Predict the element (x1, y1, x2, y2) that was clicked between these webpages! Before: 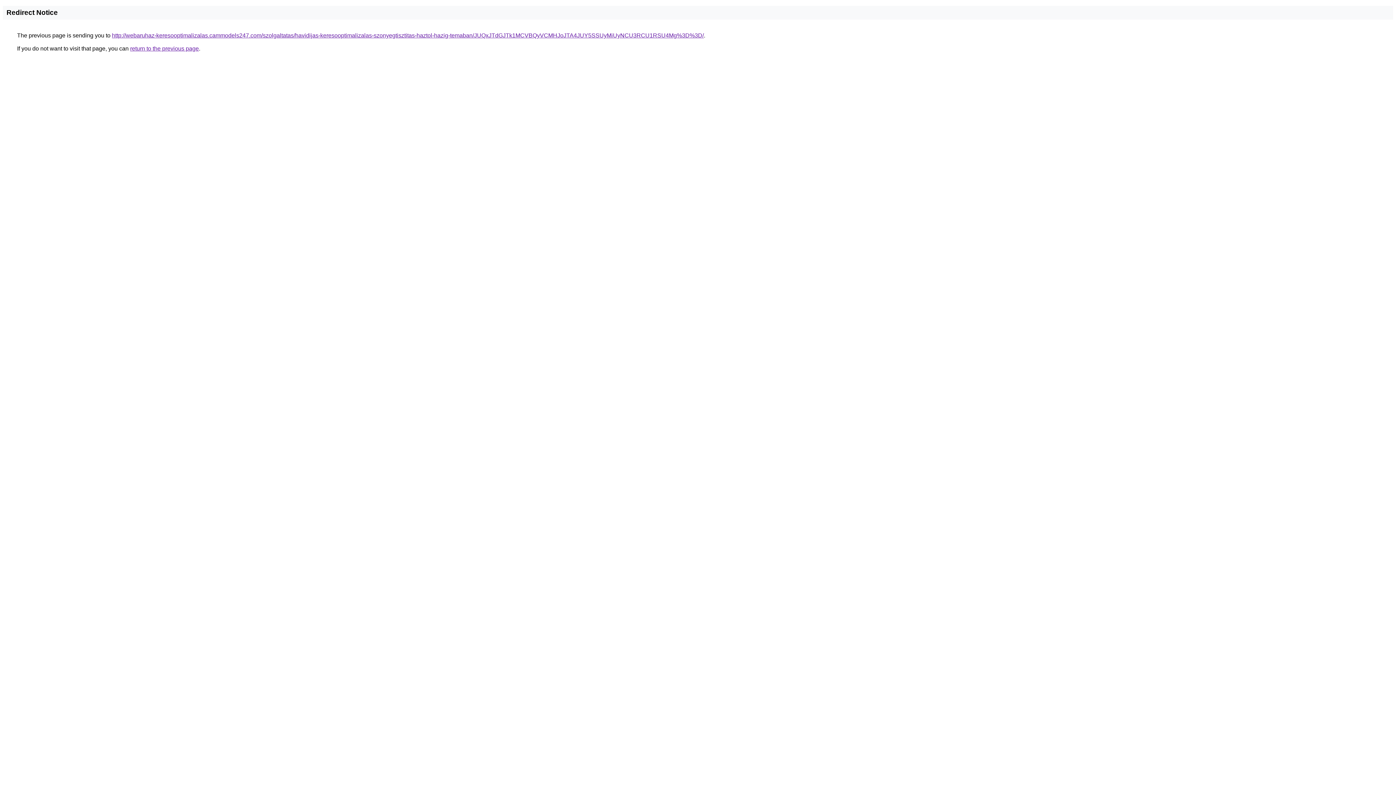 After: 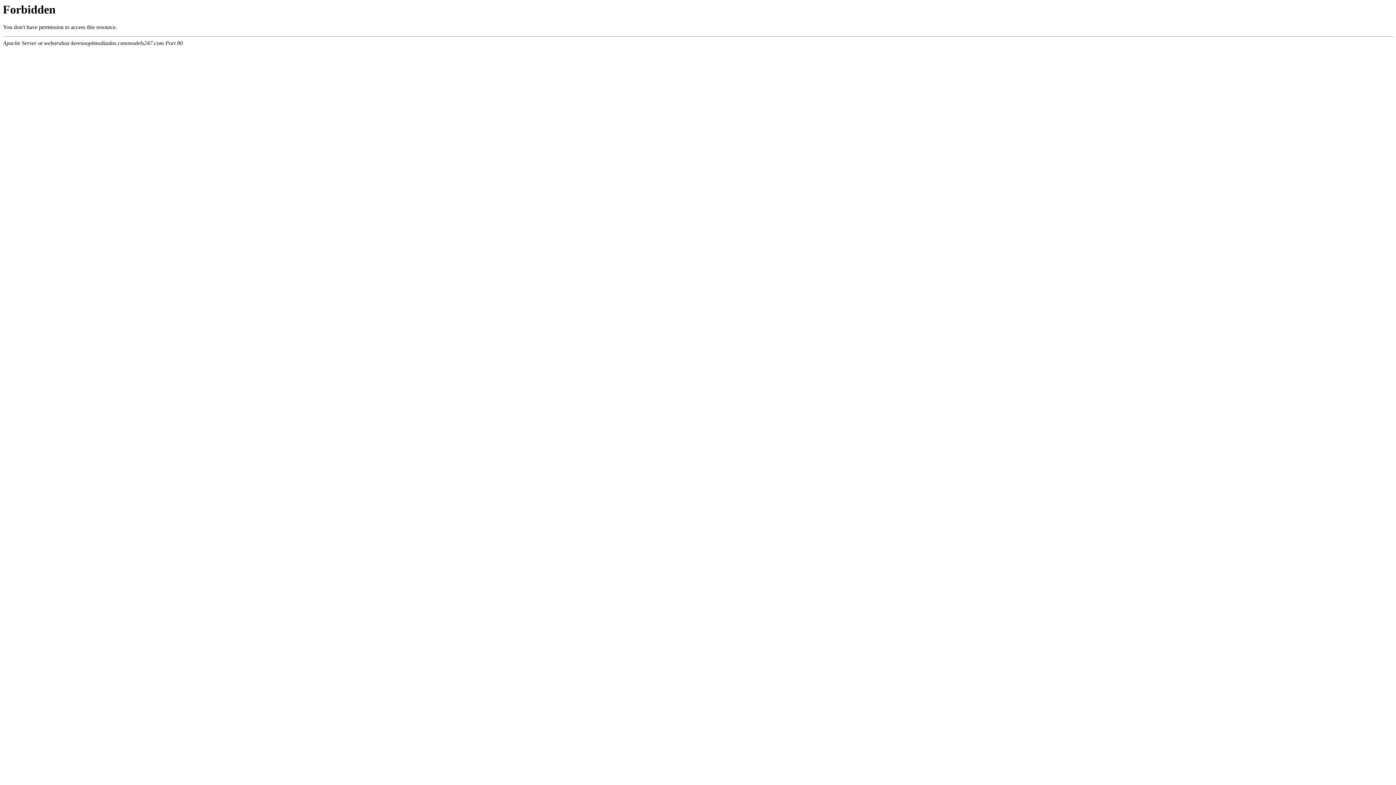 Action: bbox: (112, 32, 704, 38) label: http://webaruhaz-keresooptimalizalas.cammodels247.com/szolgaltatas/havidijas-keresooptimalizalas-szonyegtisztitas-haztol-hazig-temaban/JUQxJTdGJTk1MCVBQyVCMHJoJTA4JUY5SSUyMiUyNCU3RCU1RSU4Mg%3D%3D/